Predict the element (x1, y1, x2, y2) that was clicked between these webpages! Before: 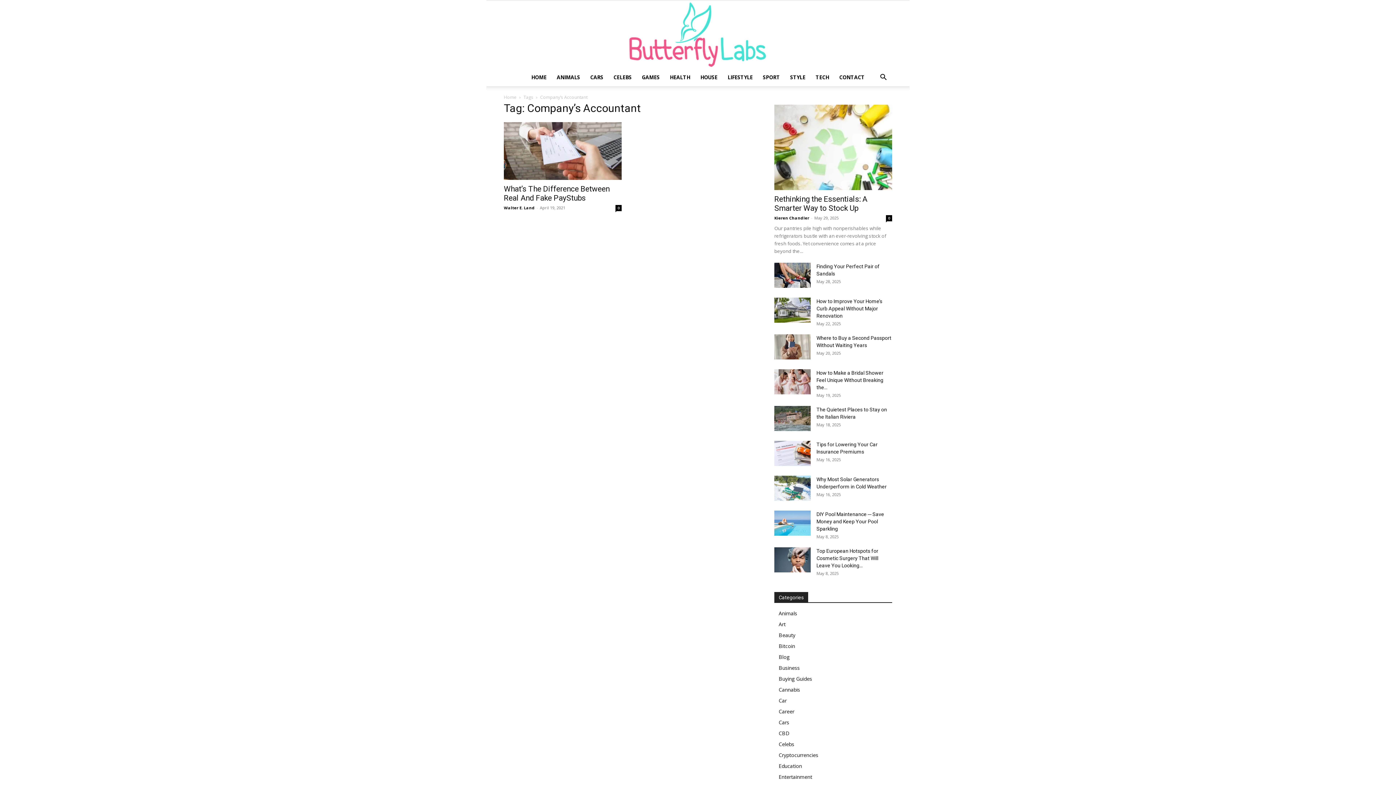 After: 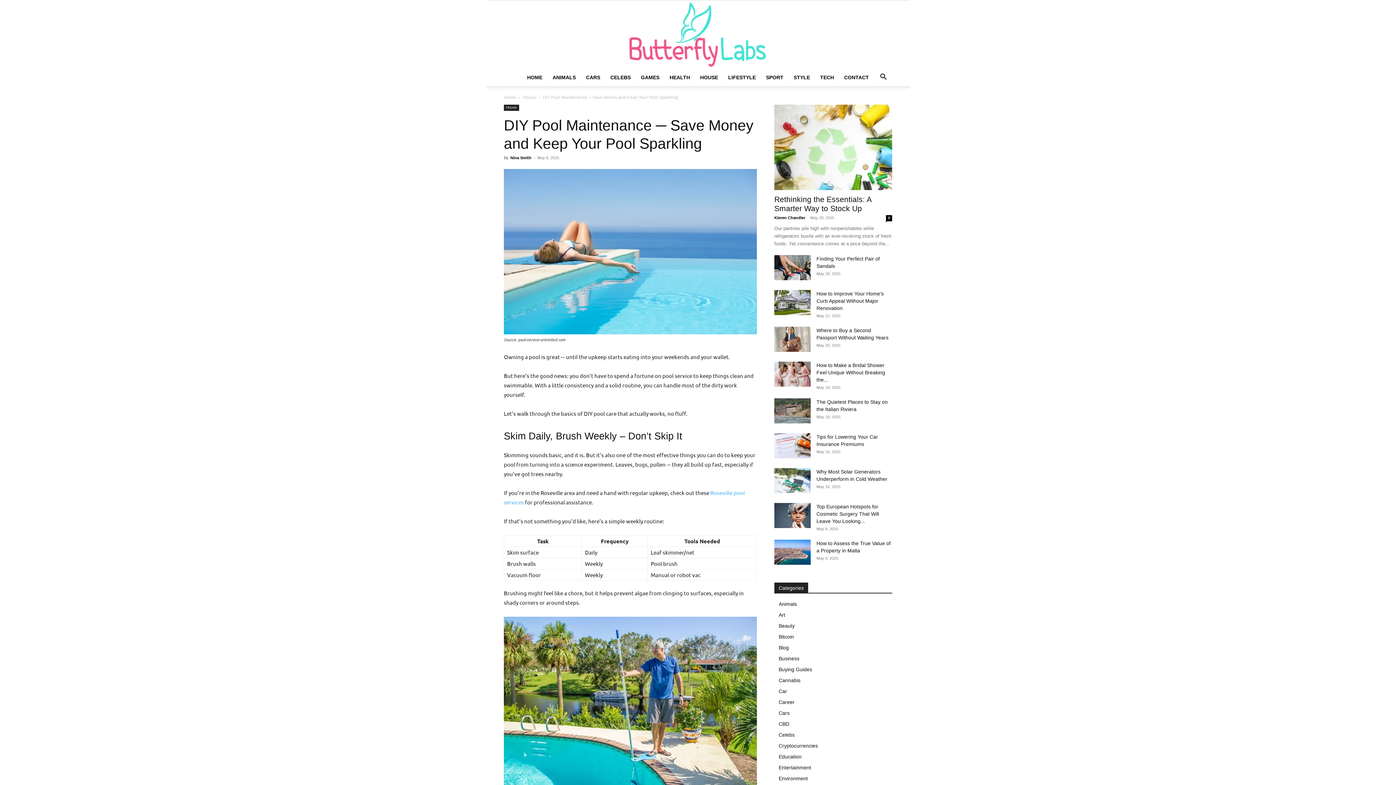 Action: label: DIY Pool Maintenance ─ Save Money and Keep Your Pool Sparkling bbox: (816, 511, 884, 532)